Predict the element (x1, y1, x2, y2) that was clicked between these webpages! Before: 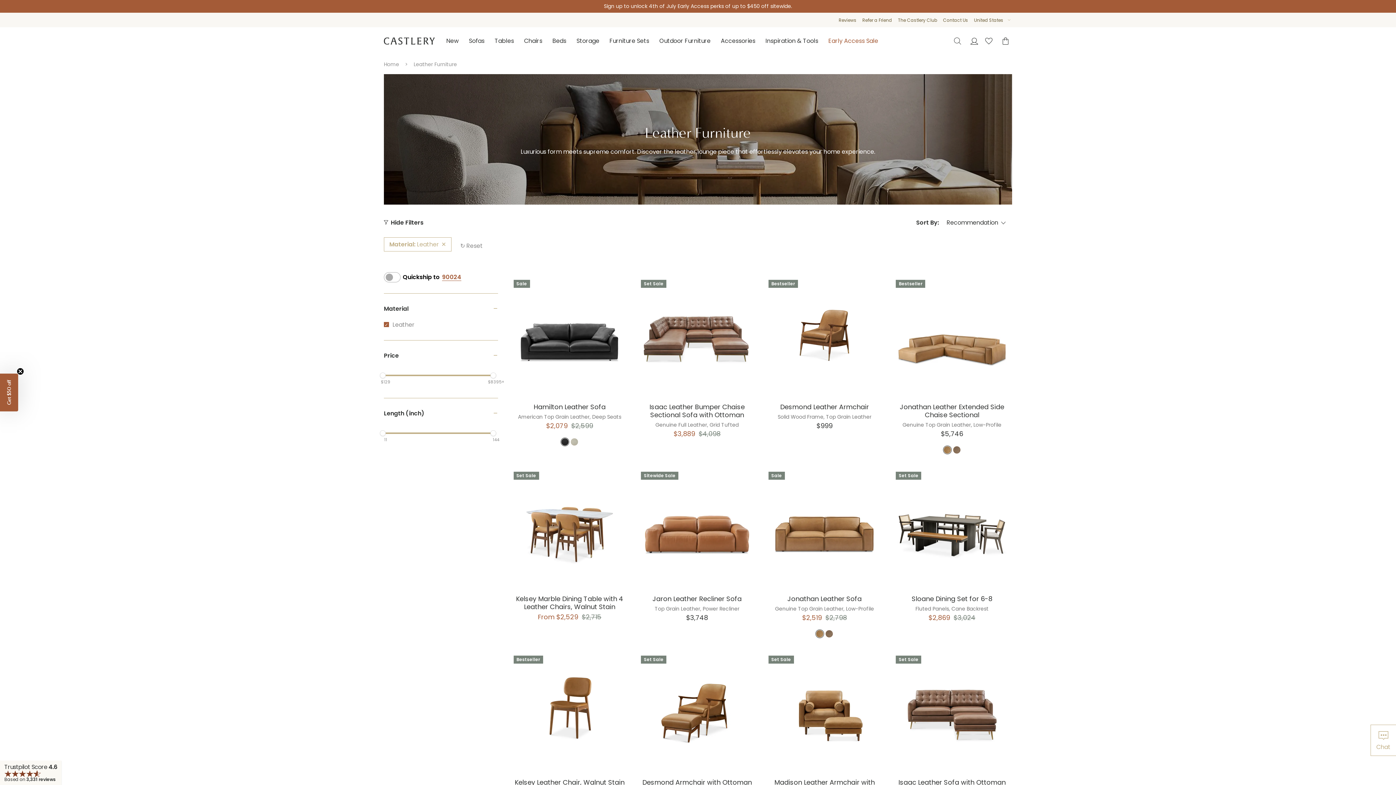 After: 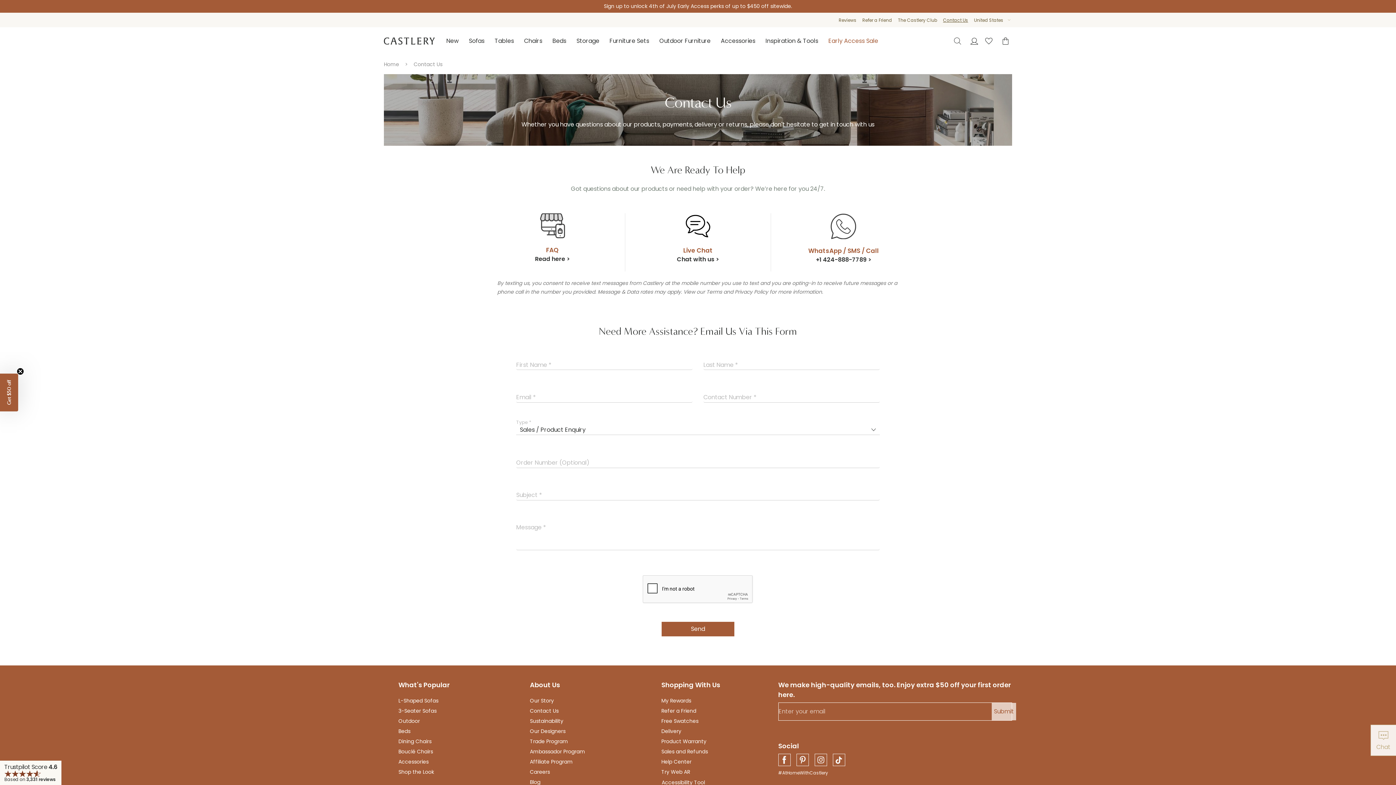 Action: bbox: (943, 16, 968, 23) label: Contact Us